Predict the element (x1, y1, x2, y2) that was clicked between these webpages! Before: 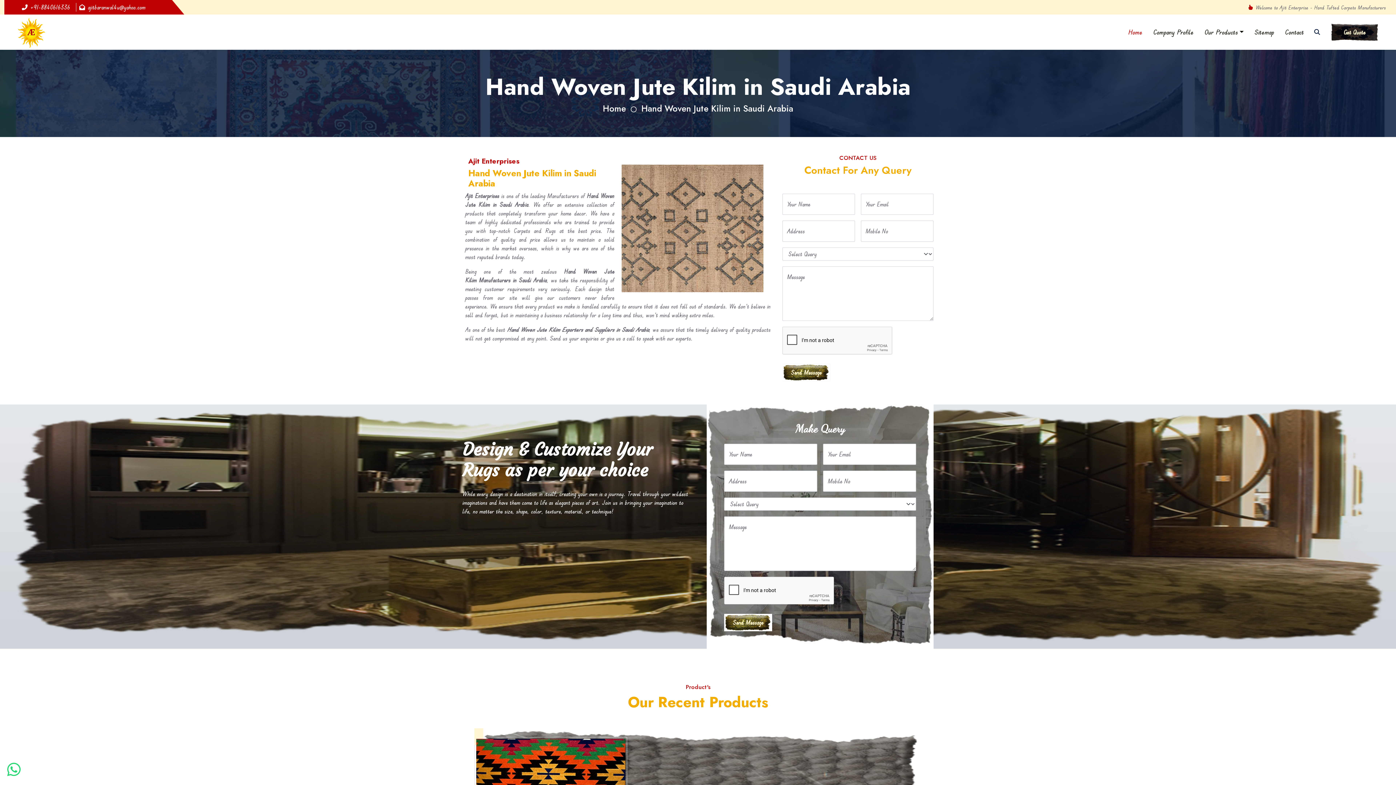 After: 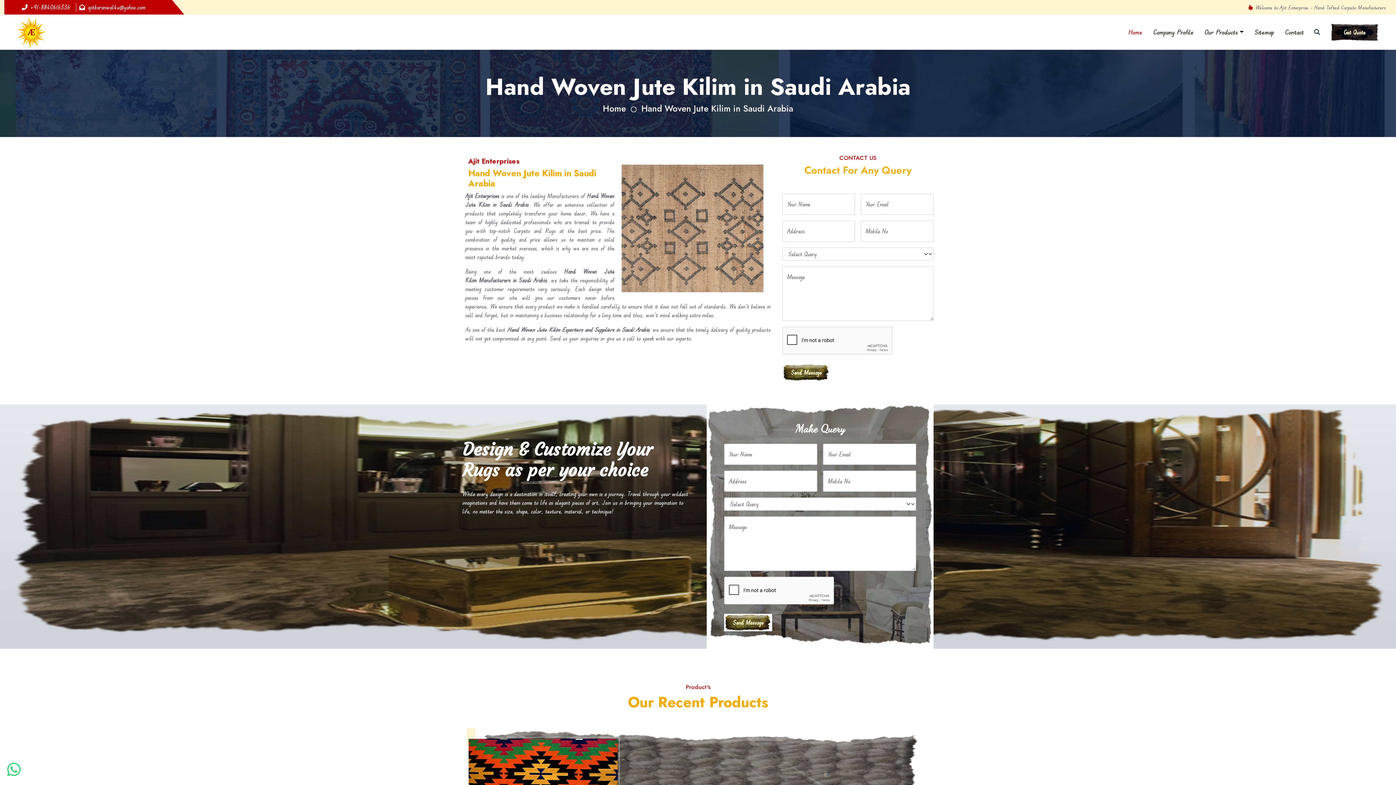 Action: label: Hand Woven Jute Kilim in Saudi Arabia bbox: (641, 102, 793, 114)